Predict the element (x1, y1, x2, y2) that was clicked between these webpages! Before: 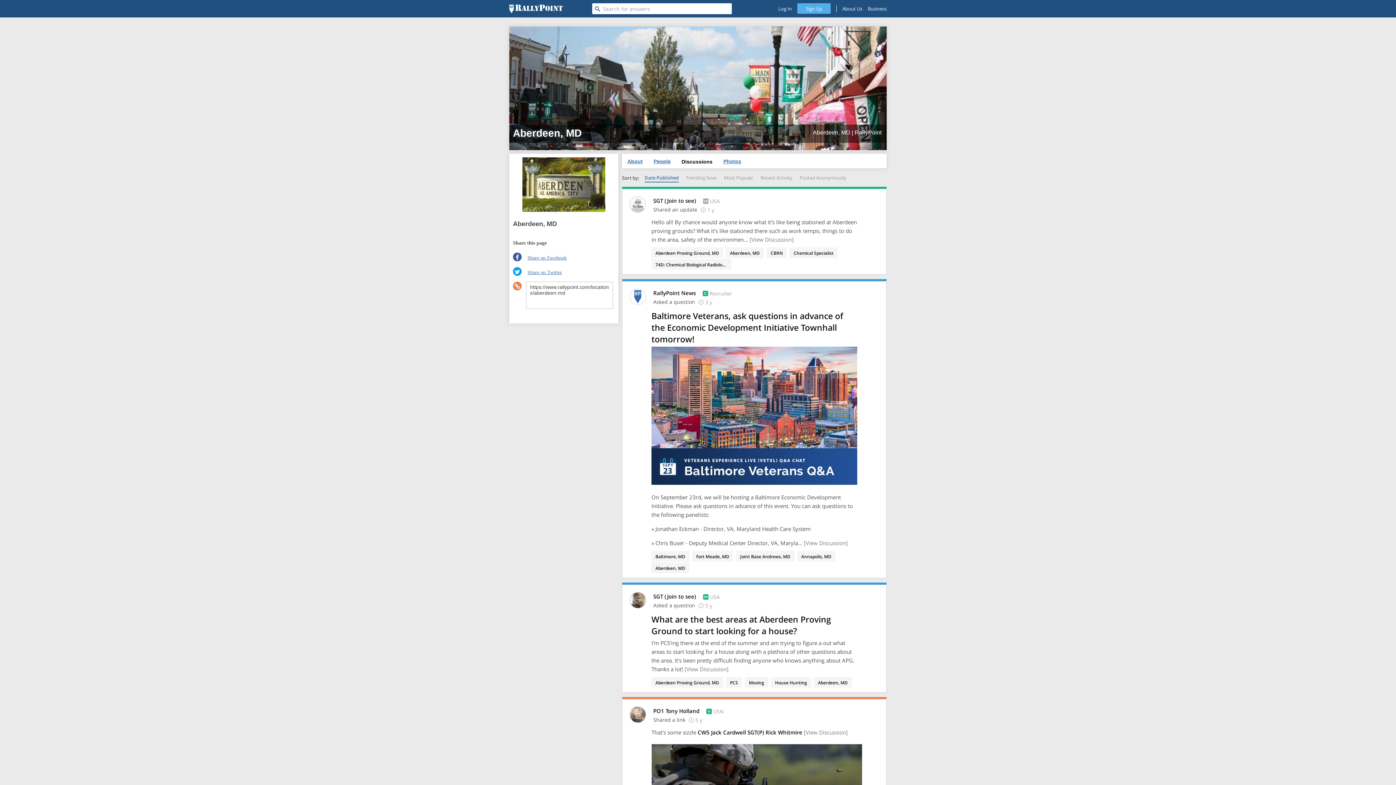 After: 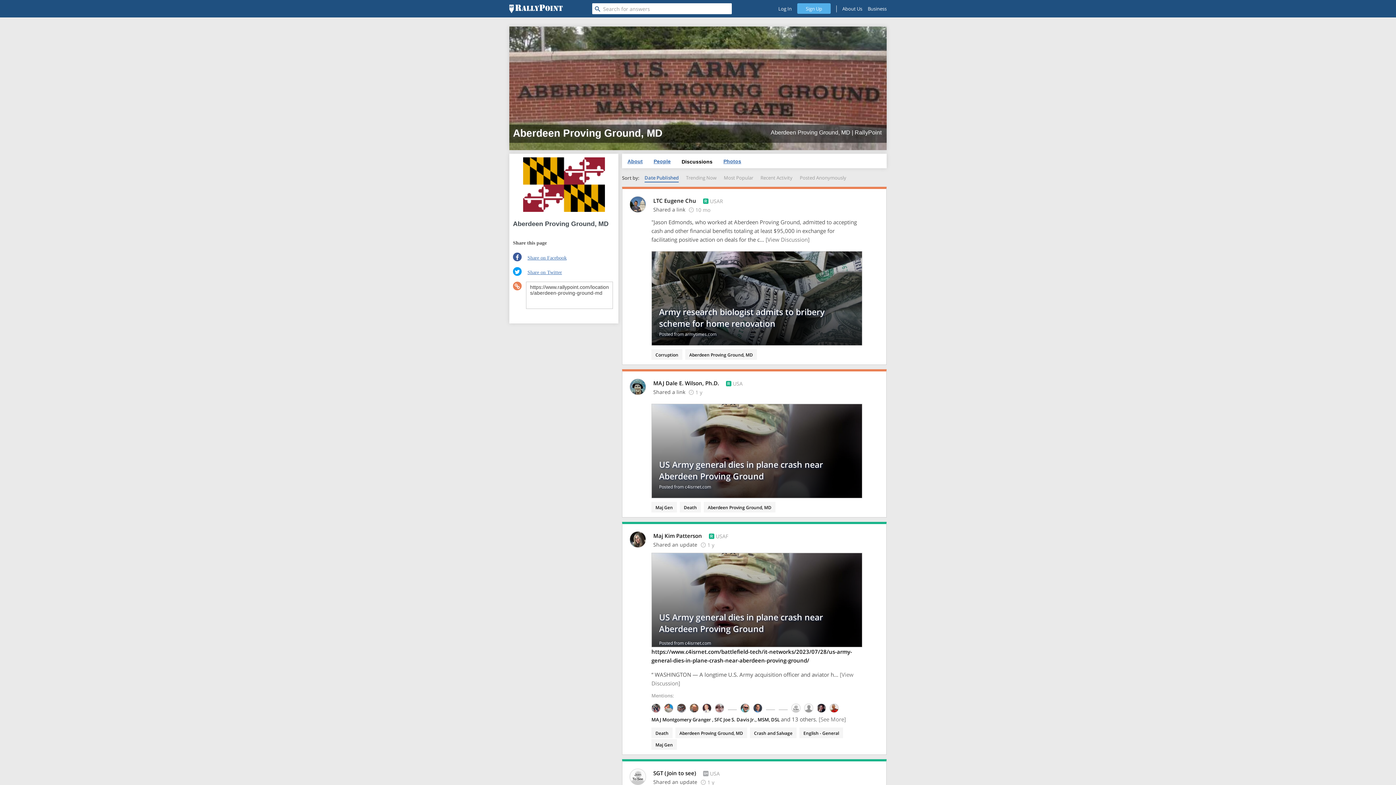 Action: label: Aberdeen Proving Ground, MD bbox: (651, 677, 723, 688)